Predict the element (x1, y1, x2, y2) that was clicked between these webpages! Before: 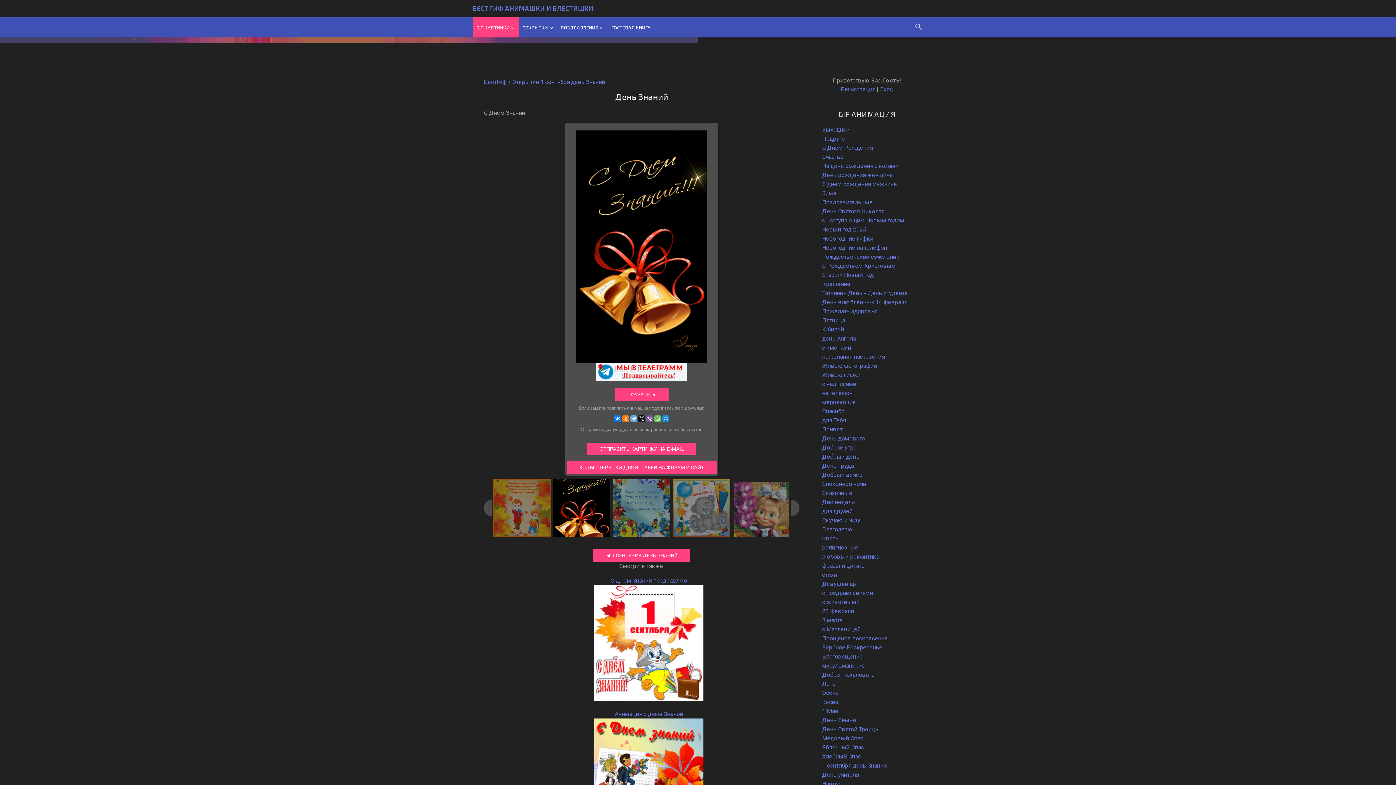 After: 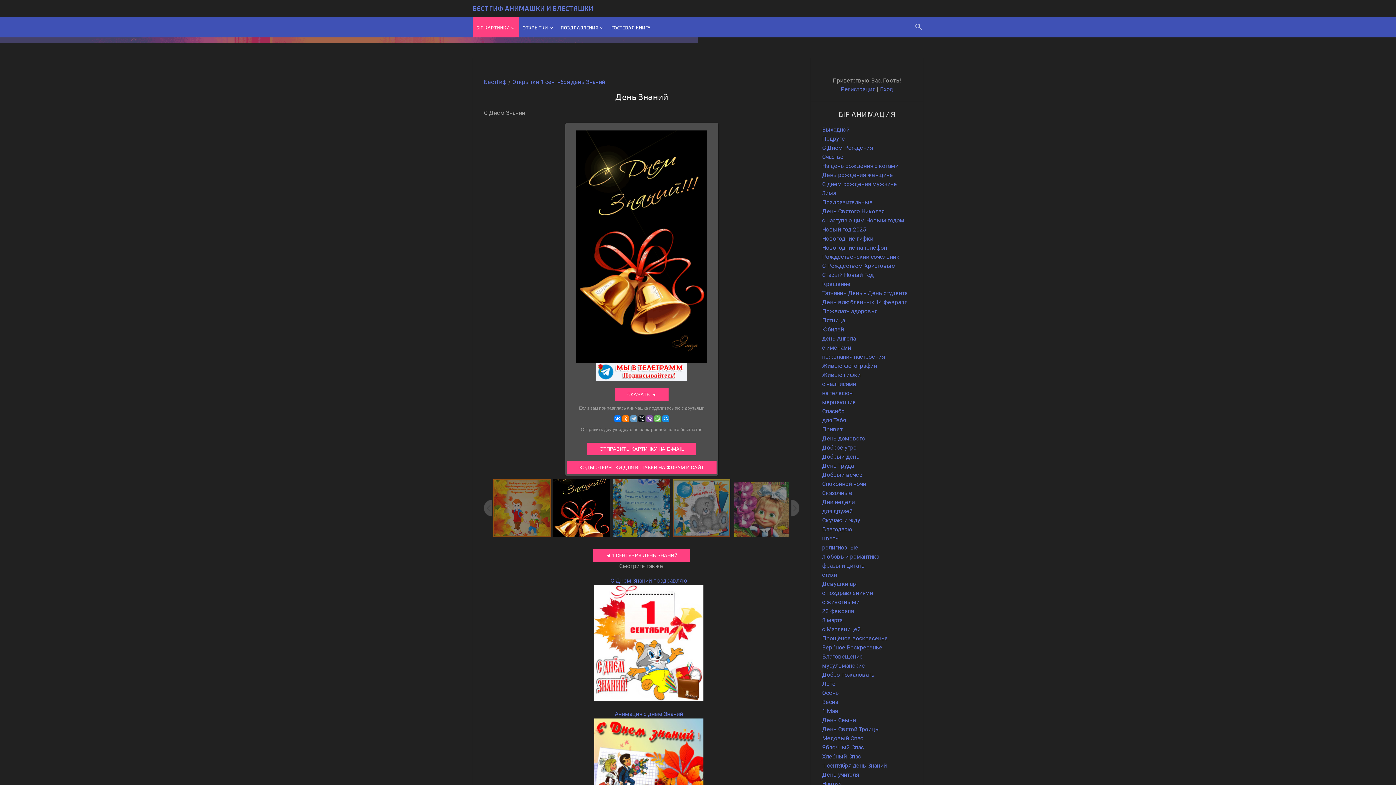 Action: bbox: (630, 415, 637, 422)